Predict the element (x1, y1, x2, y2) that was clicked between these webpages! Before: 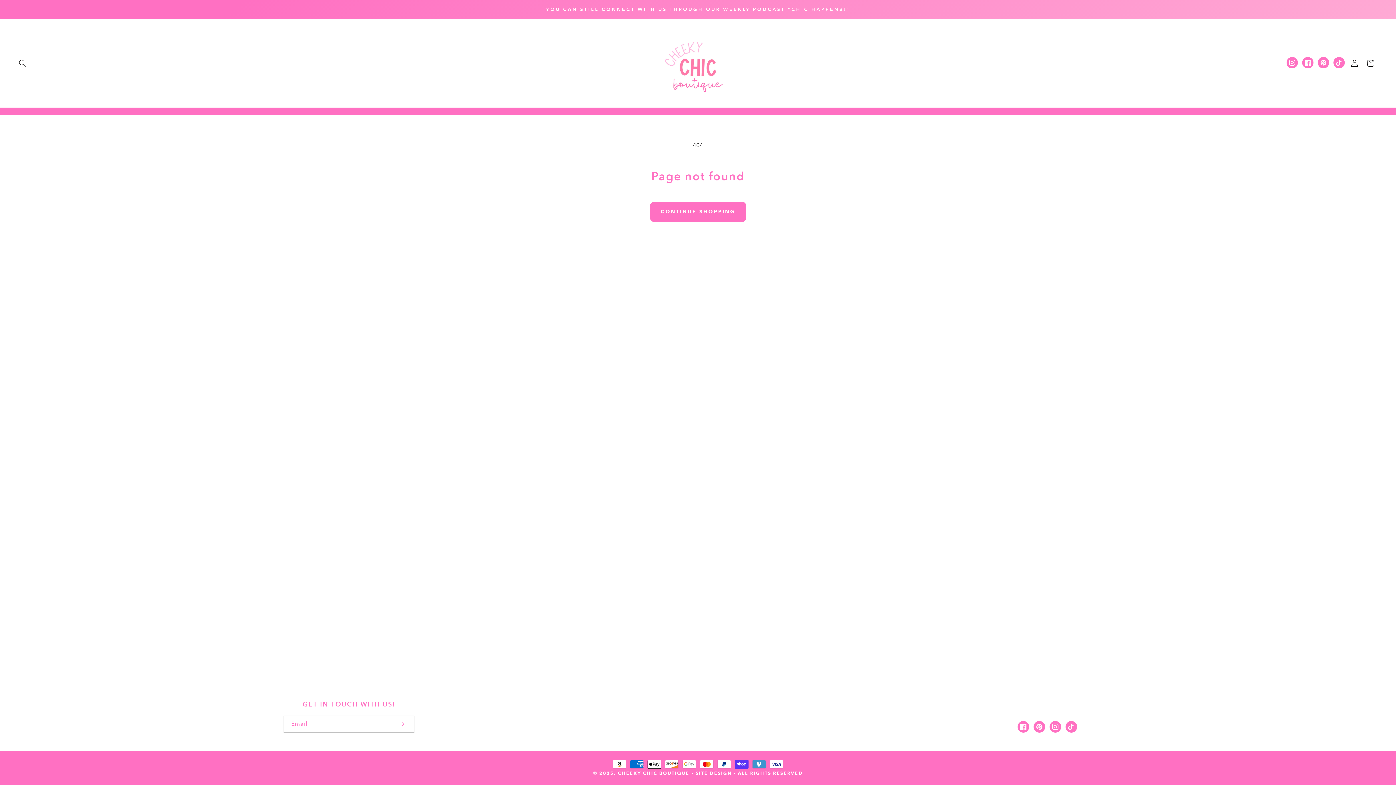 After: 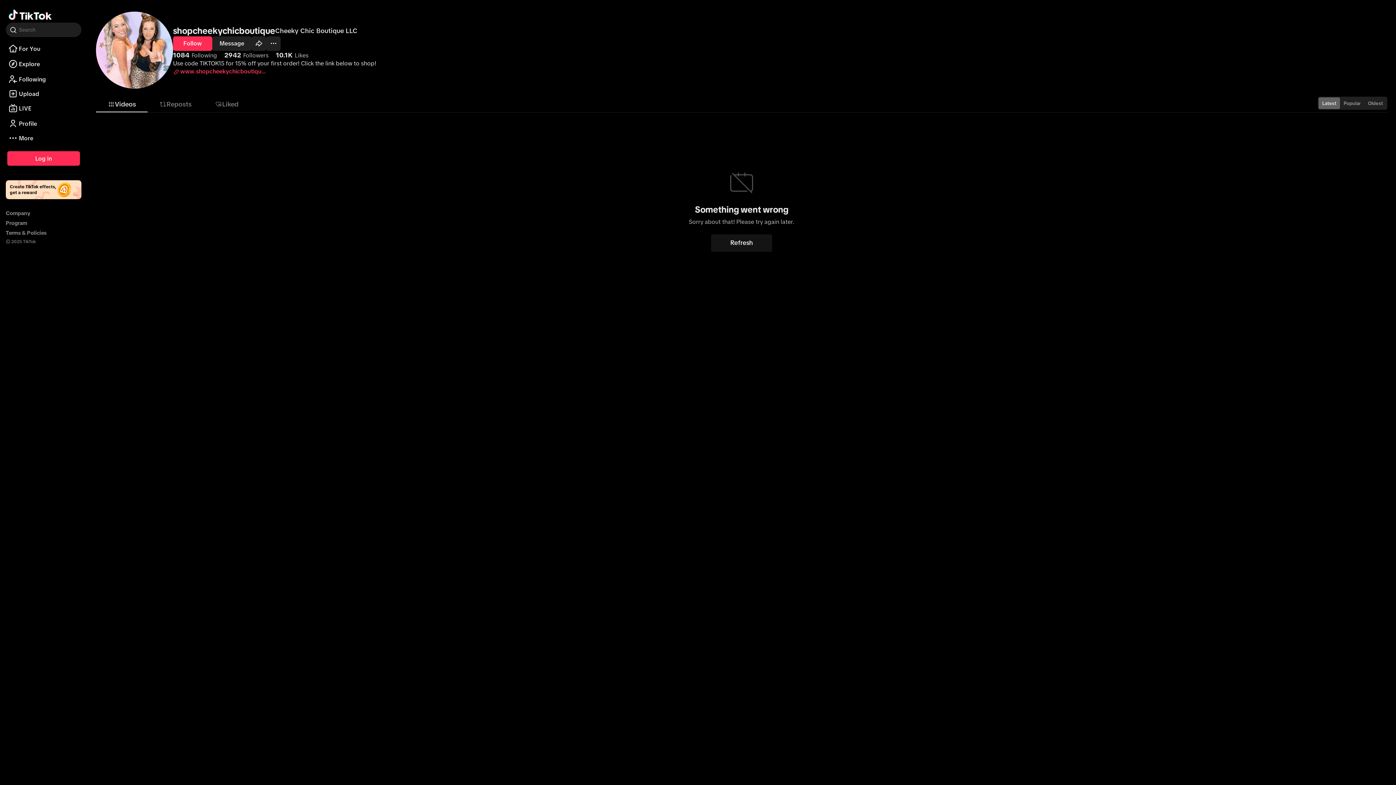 Action: label: TikTok bbox: (1333, 57, 1345, 68)